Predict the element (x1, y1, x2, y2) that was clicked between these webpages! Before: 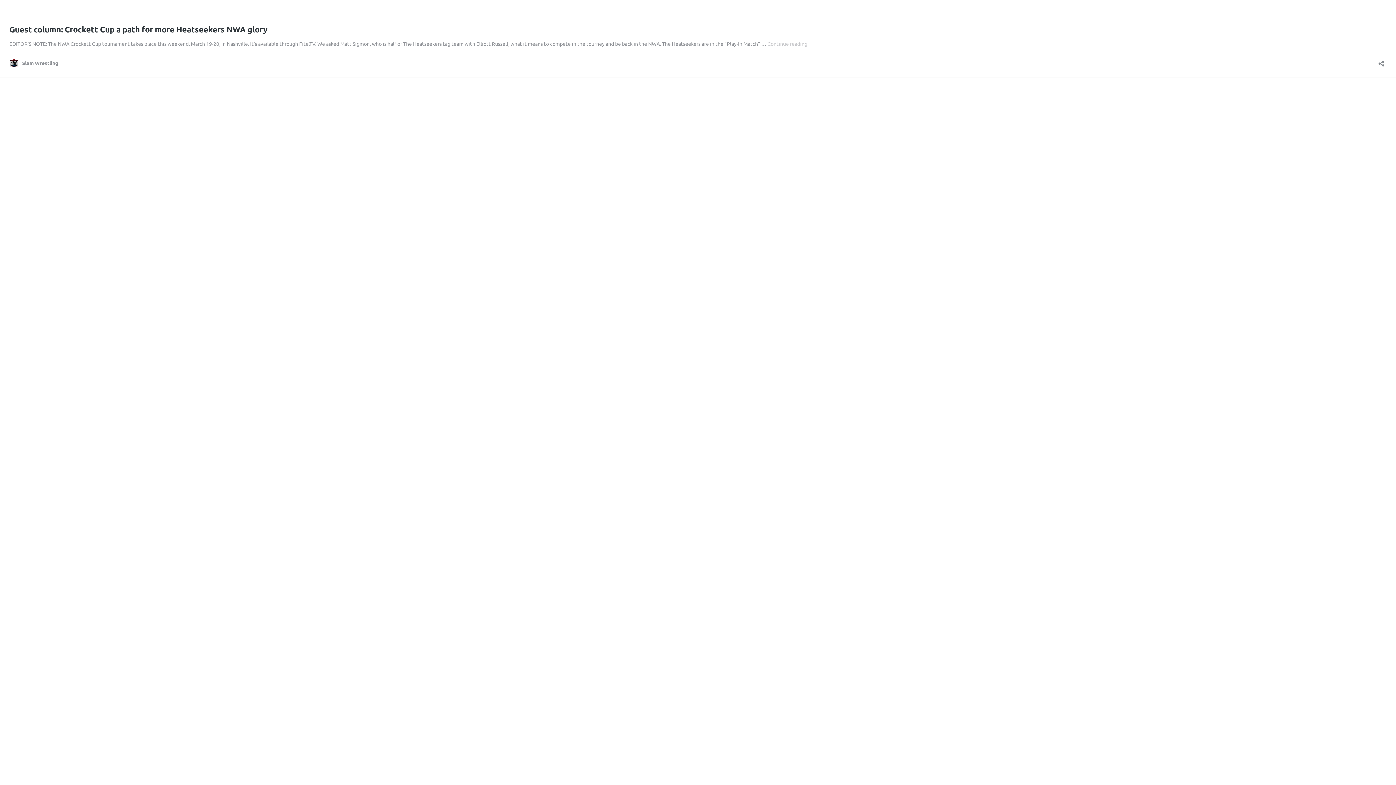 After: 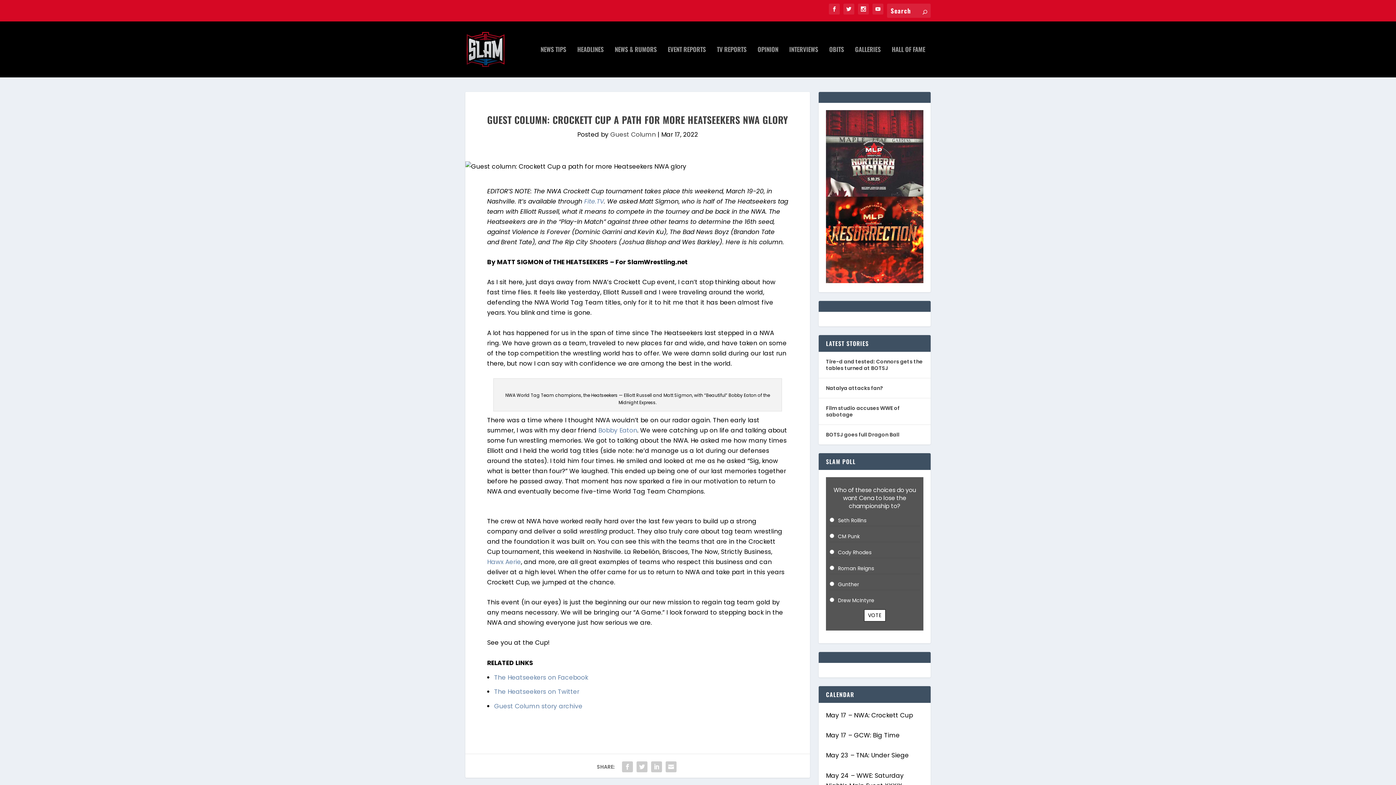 Action: bbox: (767, 40, 807, 46) label: Continue reading
Guest column: Crockett Cup a path for more Heatseekers NWA glory